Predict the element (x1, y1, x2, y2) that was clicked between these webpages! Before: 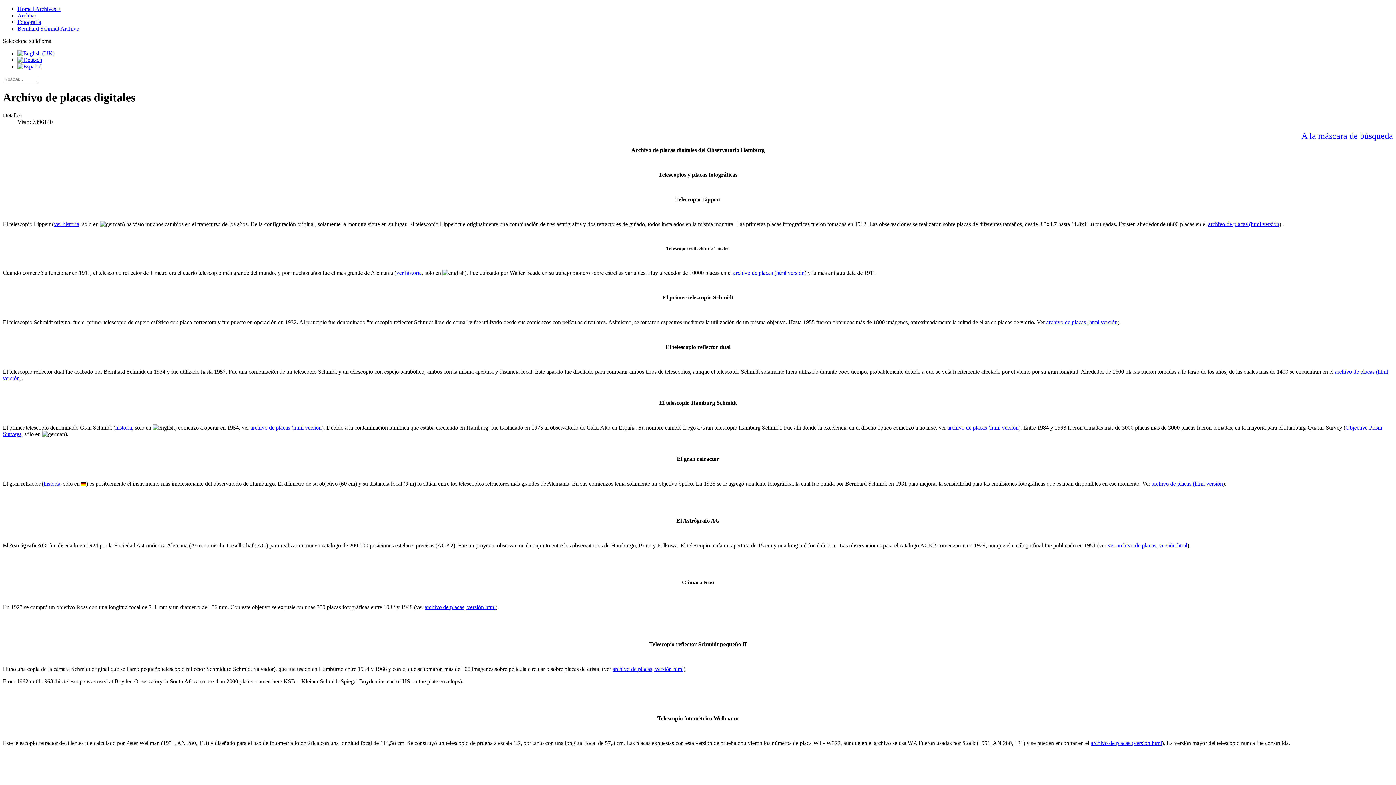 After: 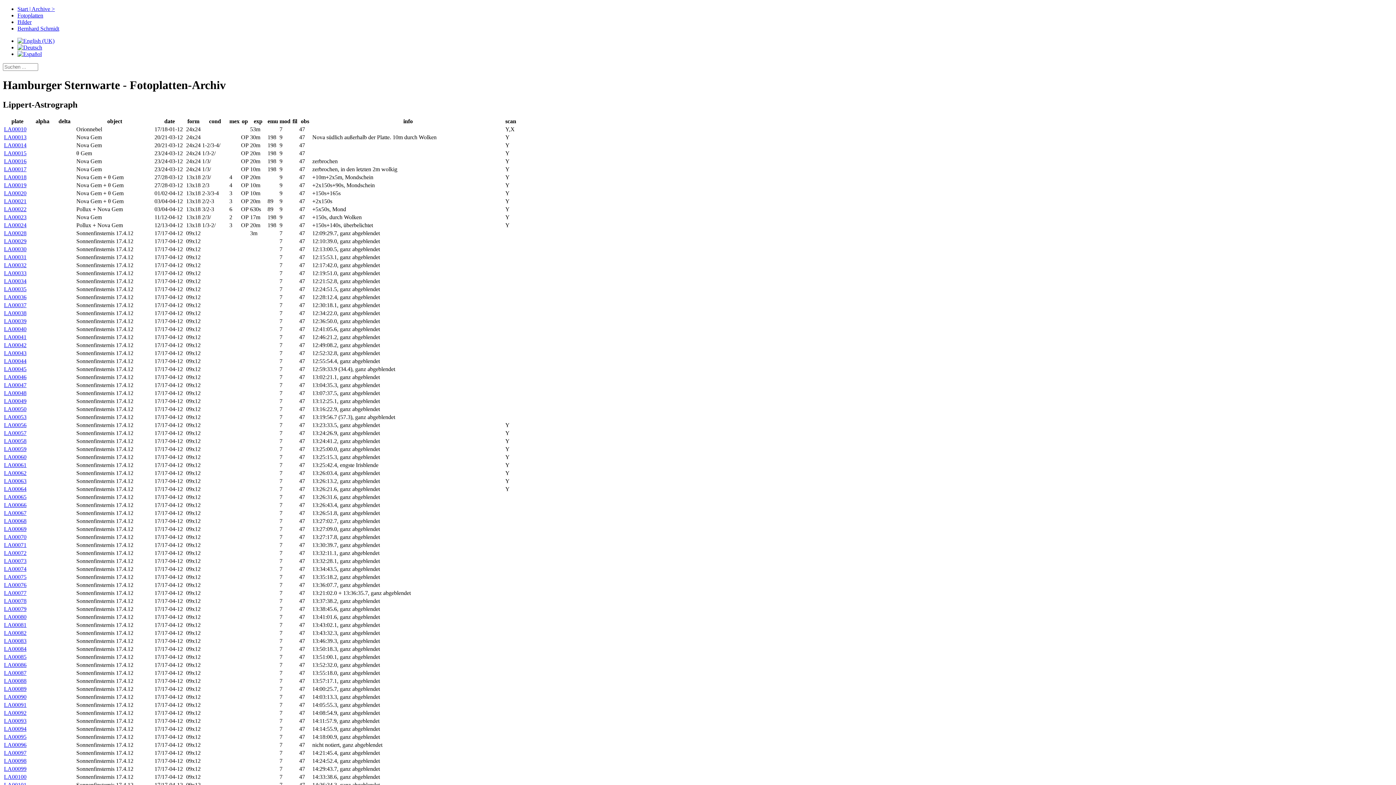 Action: bbox: (1208, 221, 1279, 227) label: archivo de placas (html versión